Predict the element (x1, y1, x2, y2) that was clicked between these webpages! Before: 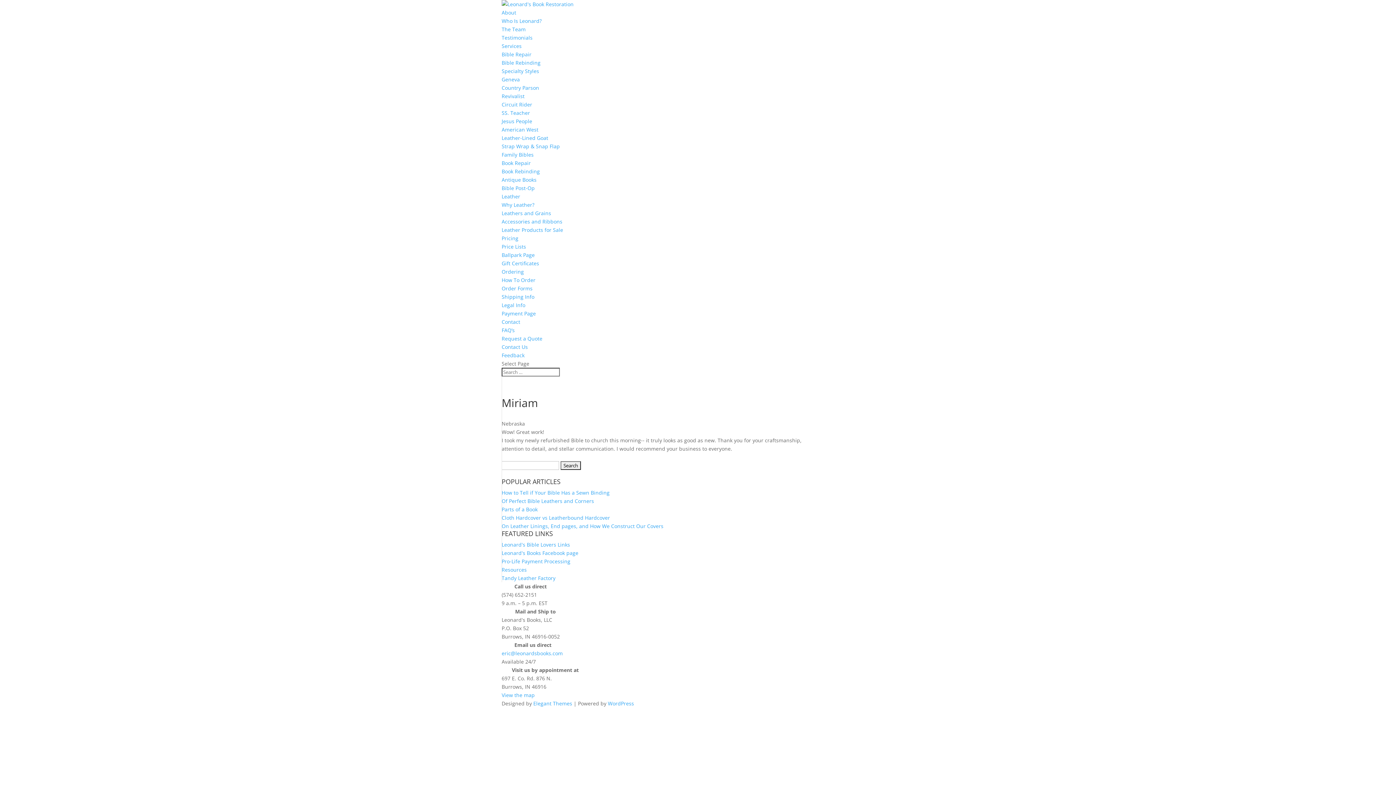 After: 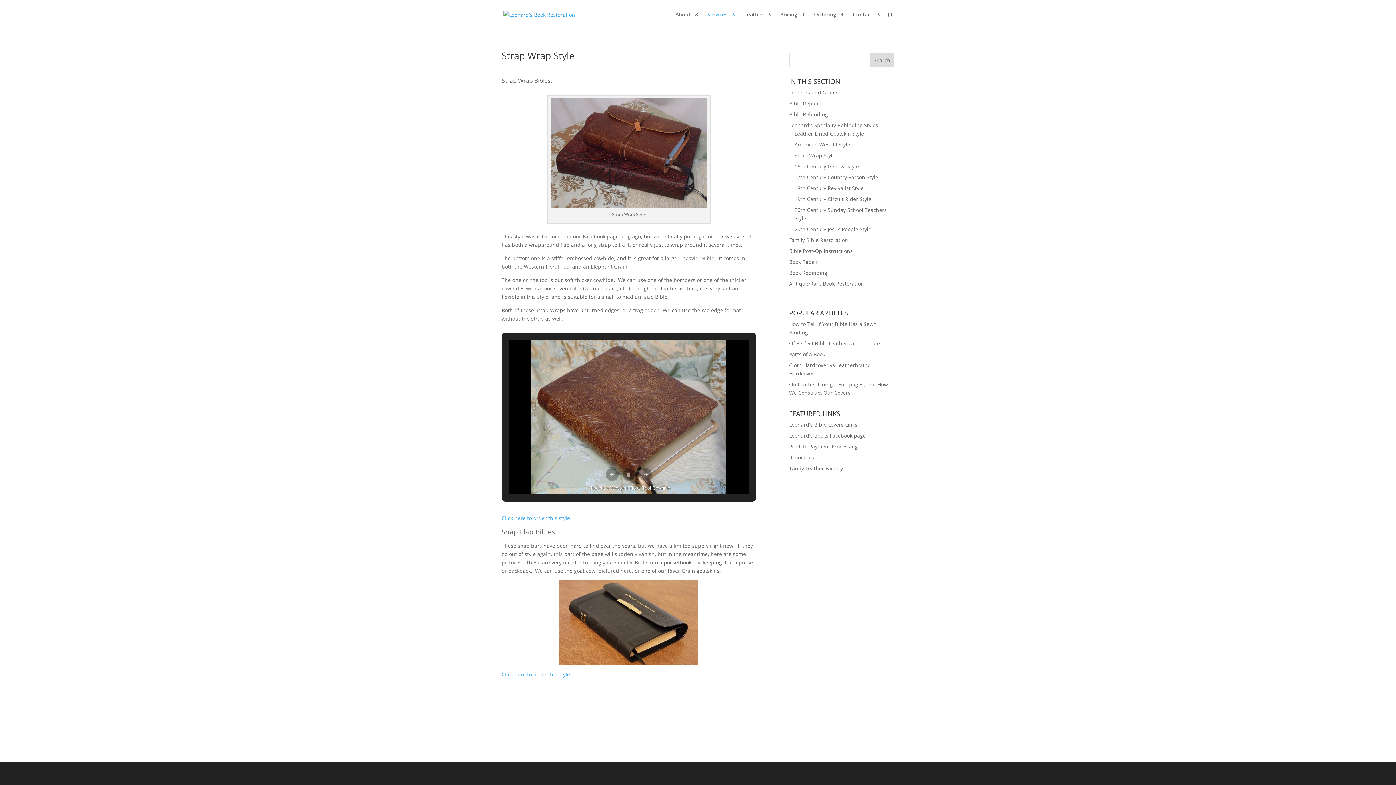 Action: bbox: (501, 142, 560, 149) label: Strap Wrap & Snap Flap